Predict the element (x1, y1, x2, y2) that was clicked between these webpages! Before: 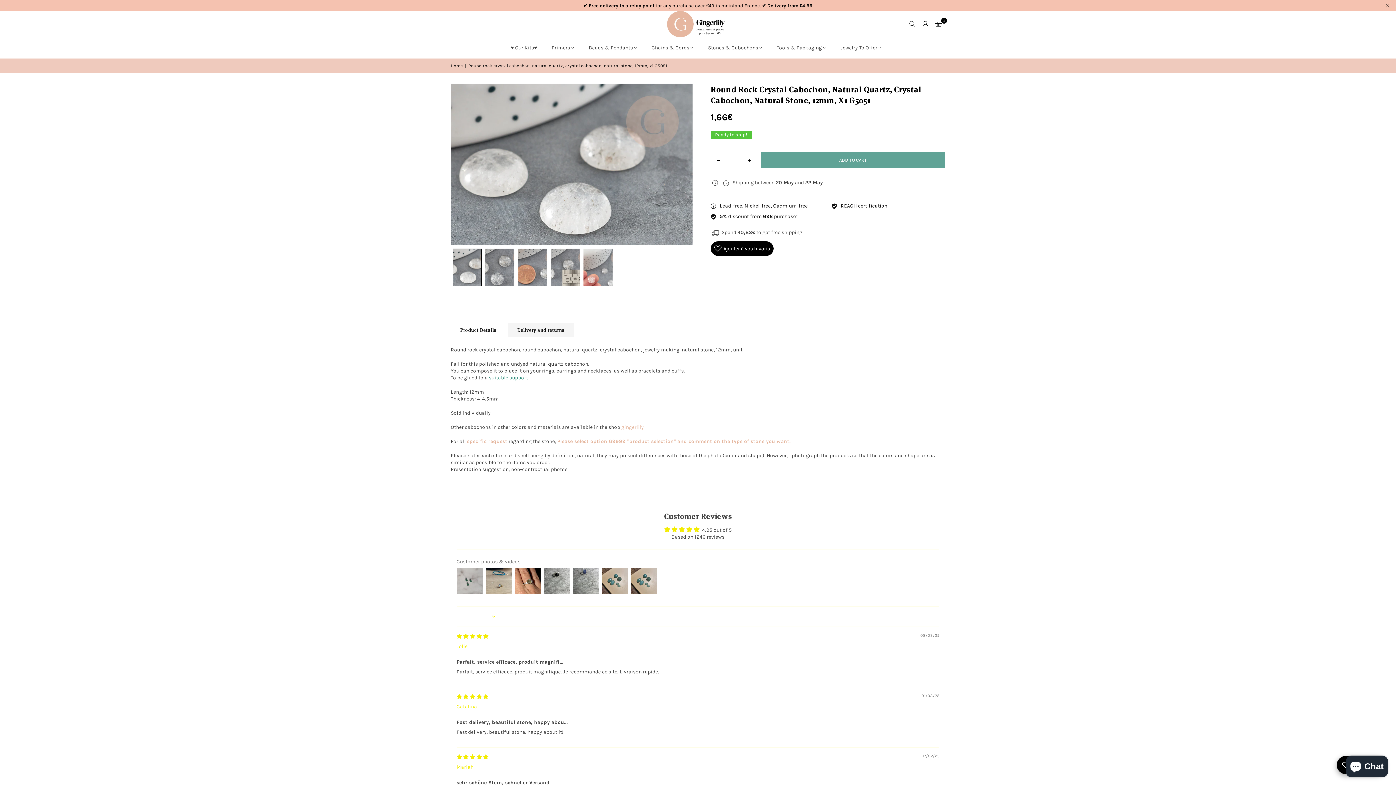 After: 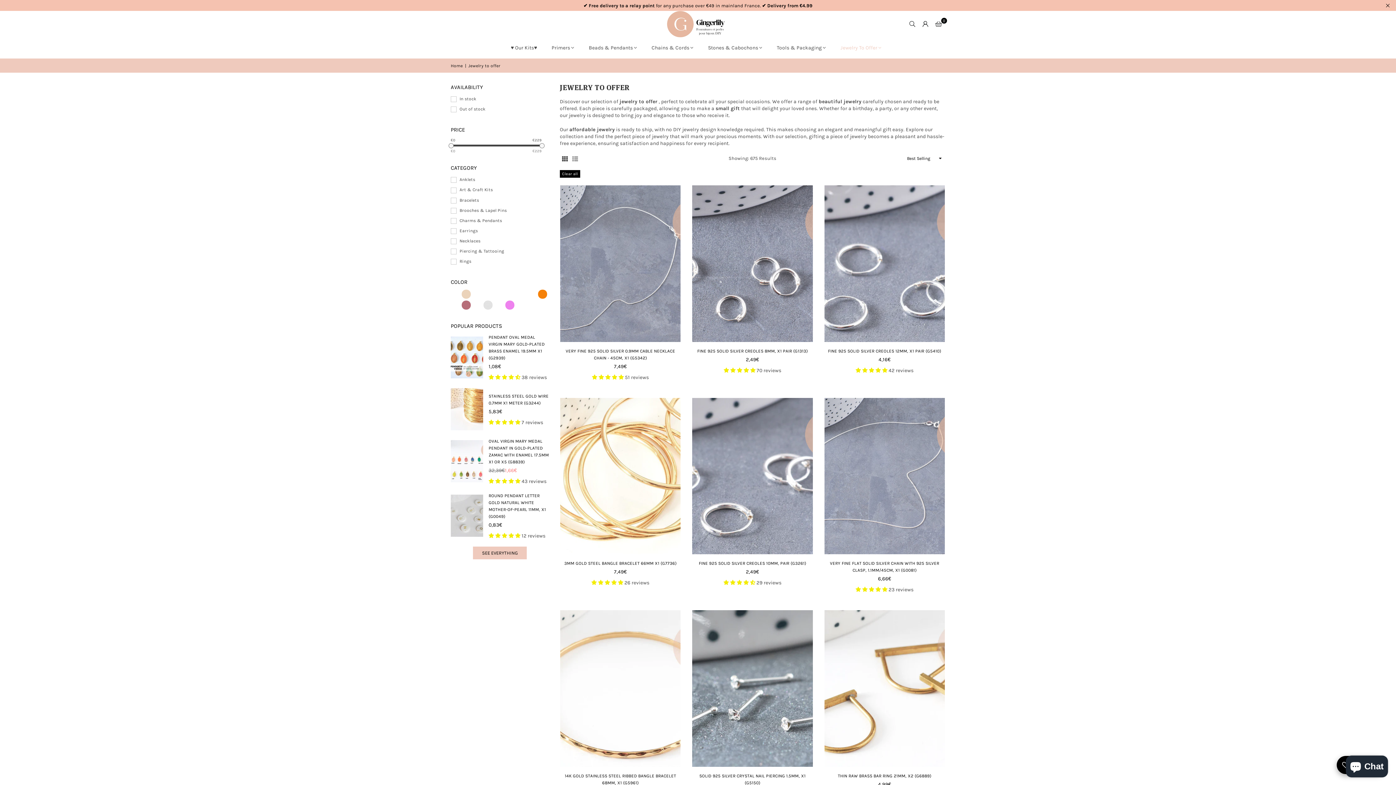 Action: bbox: (835, 37, 887, 57) label: Jewelry To Offer